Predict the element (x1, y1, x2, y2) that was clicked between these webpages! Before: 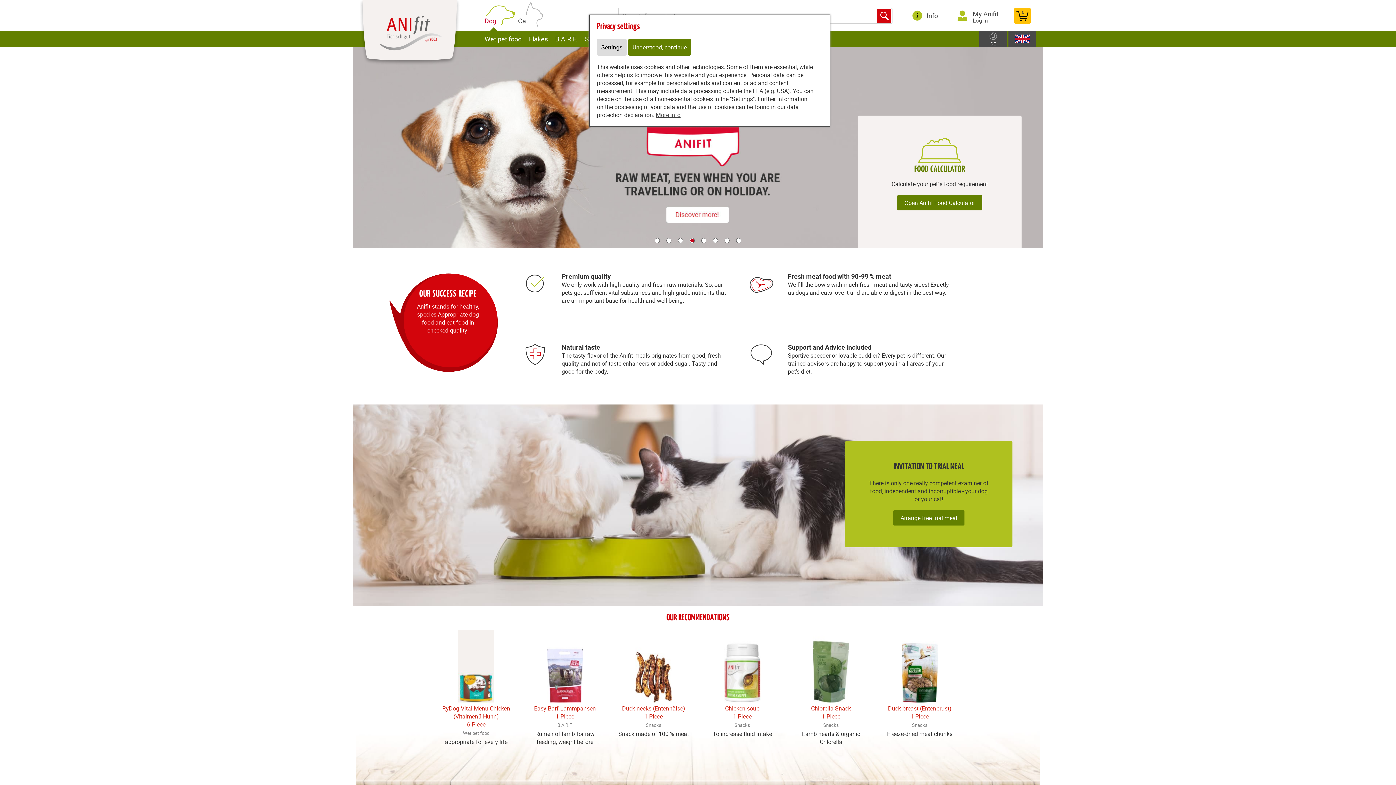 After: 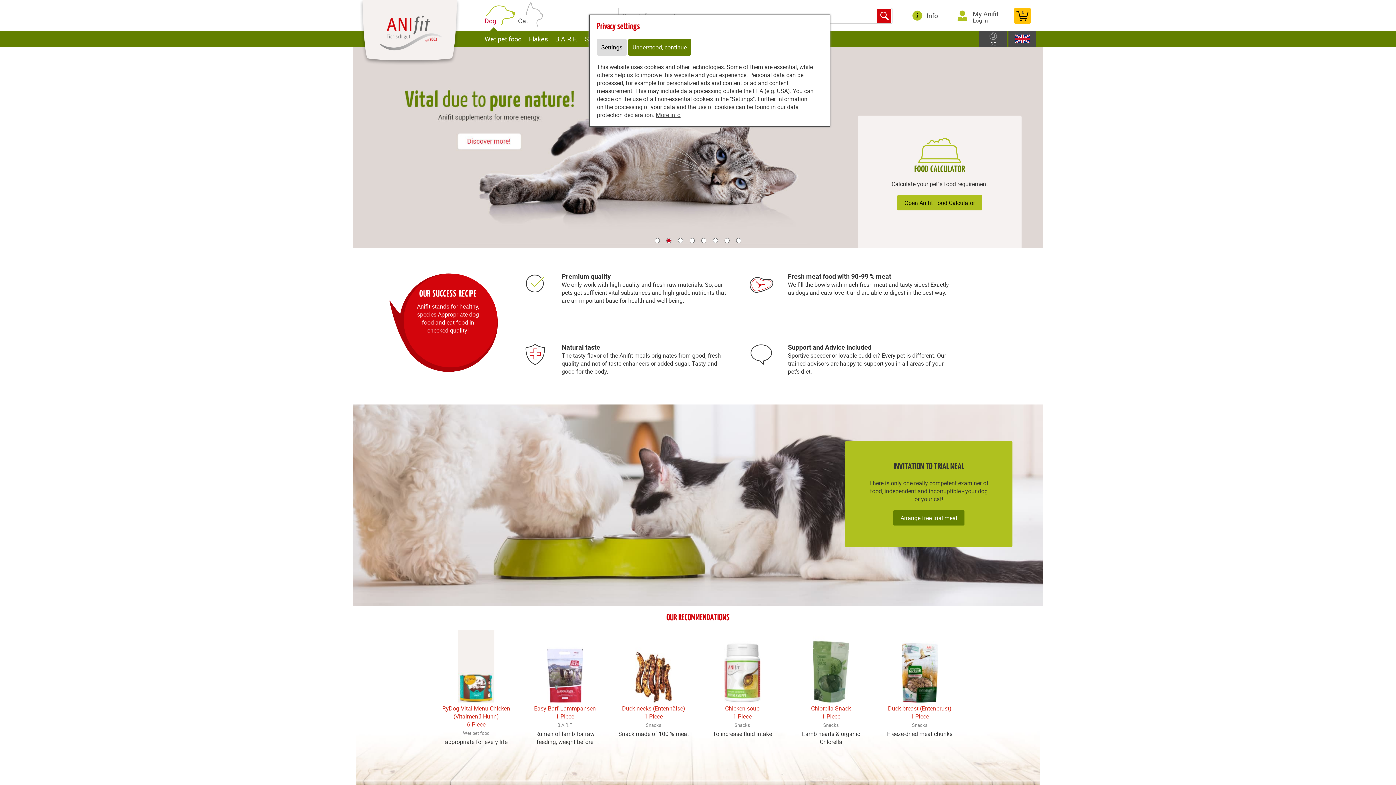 Action: bbox: (897, 195, 982, 210) label: Open Anifit Food Calculator